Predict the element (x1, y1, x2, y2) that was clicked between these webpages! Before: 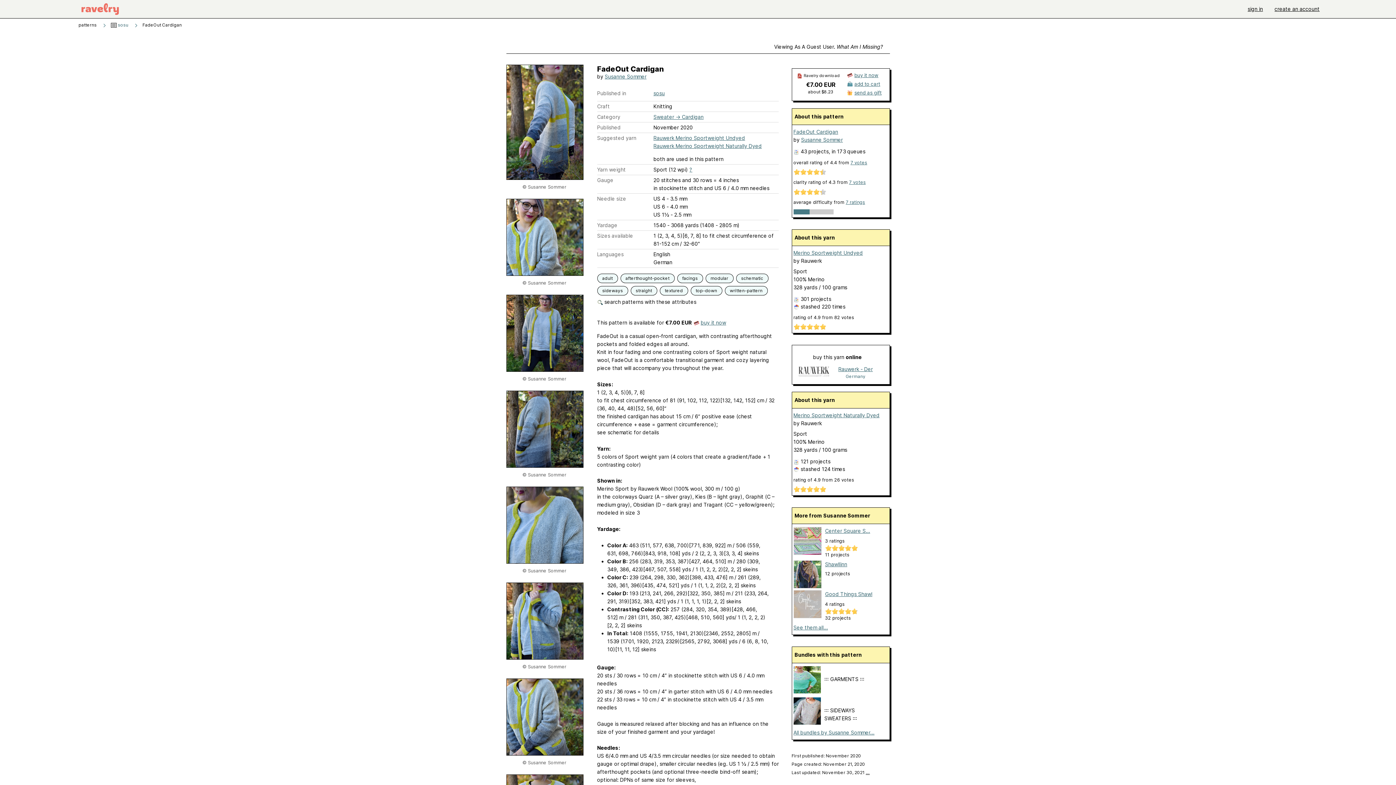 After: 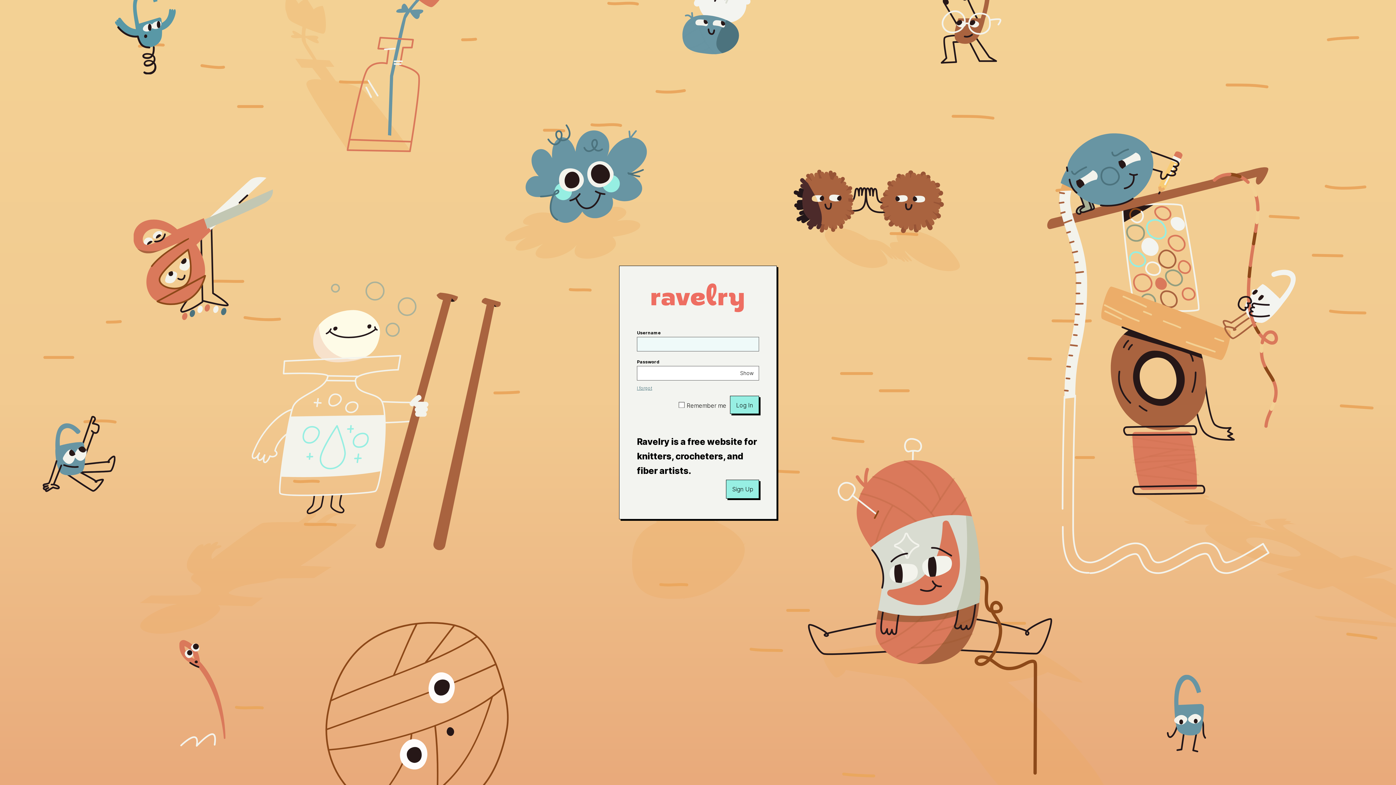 Action: bbox: (694, 286, 719, 294) label: top-down